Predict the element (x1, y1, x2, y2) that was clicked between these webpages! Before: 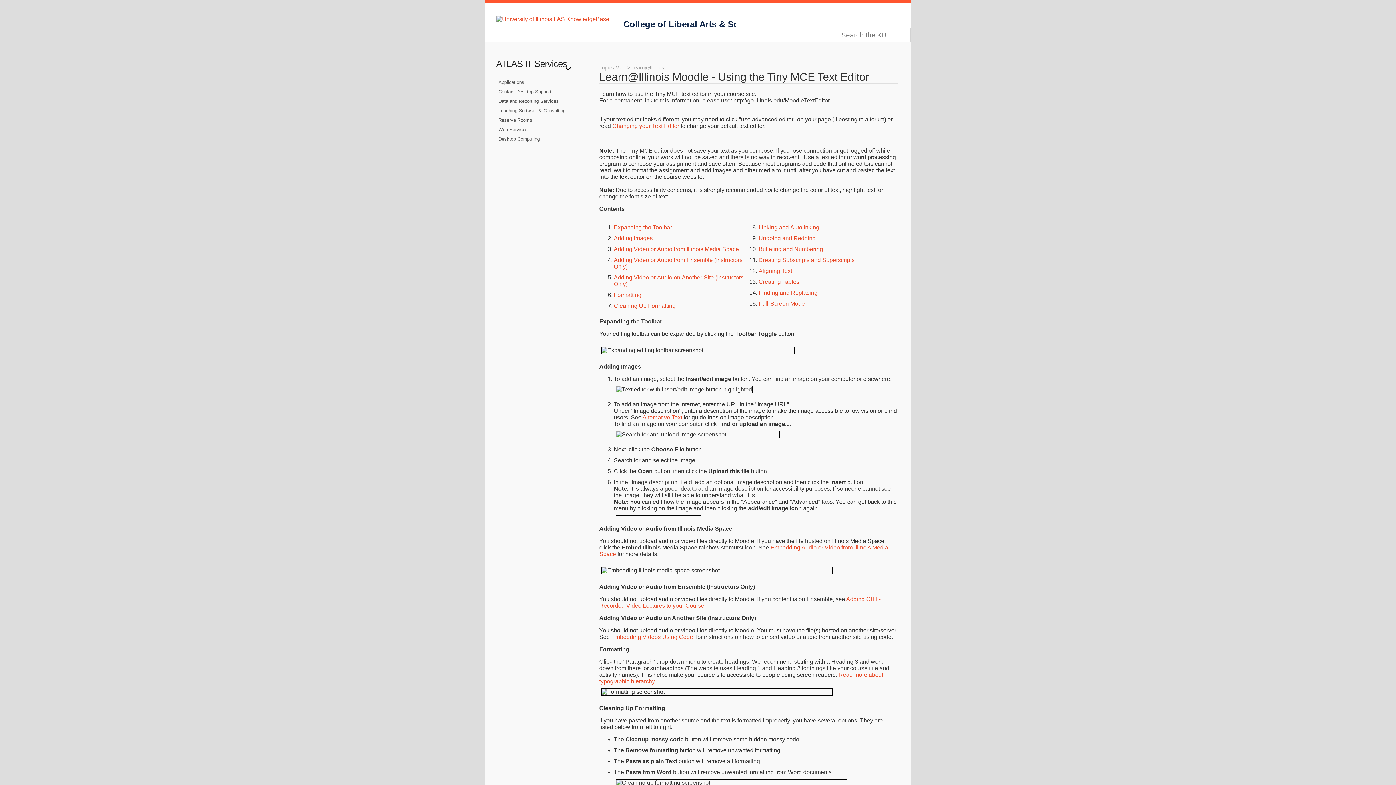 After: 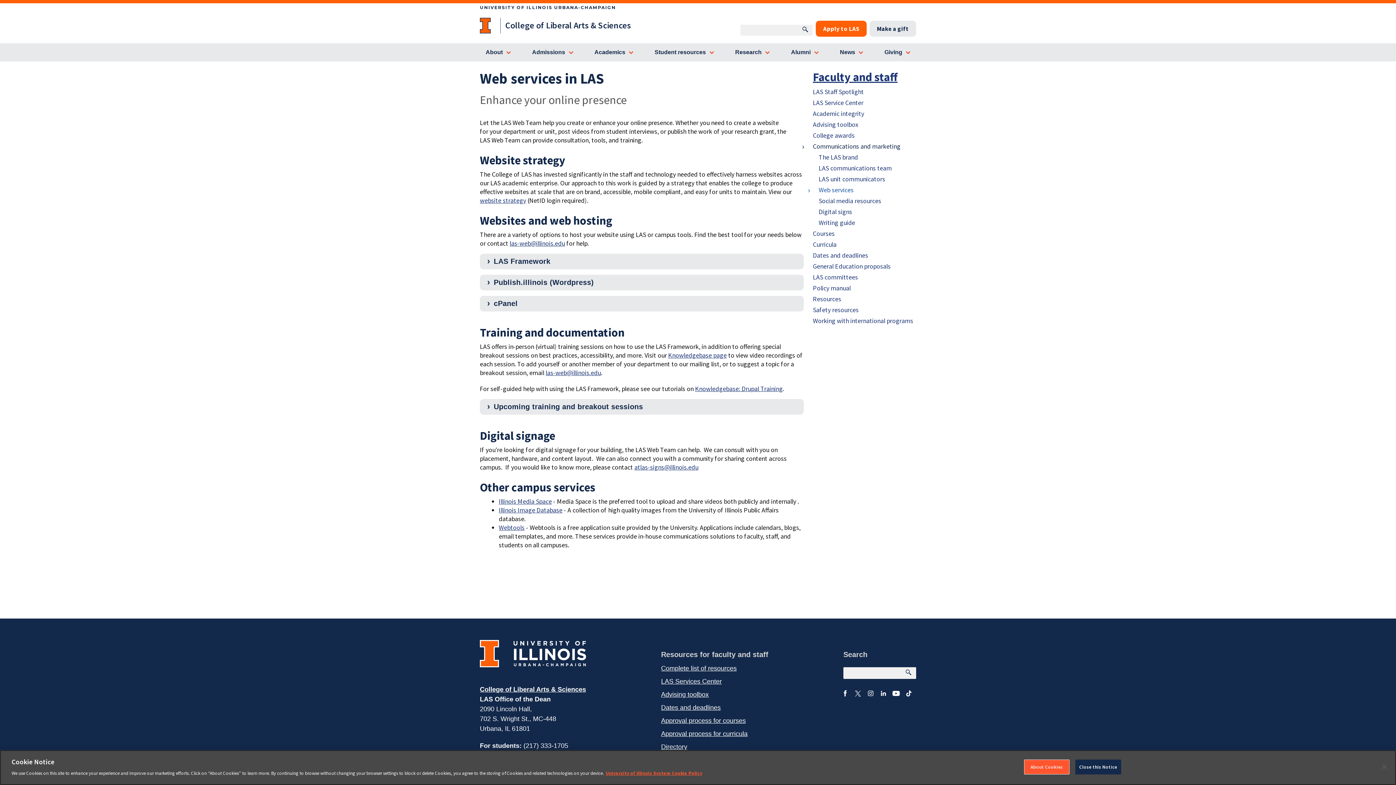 Action: bbox: (496, 125, 586, 133) label: Web Services